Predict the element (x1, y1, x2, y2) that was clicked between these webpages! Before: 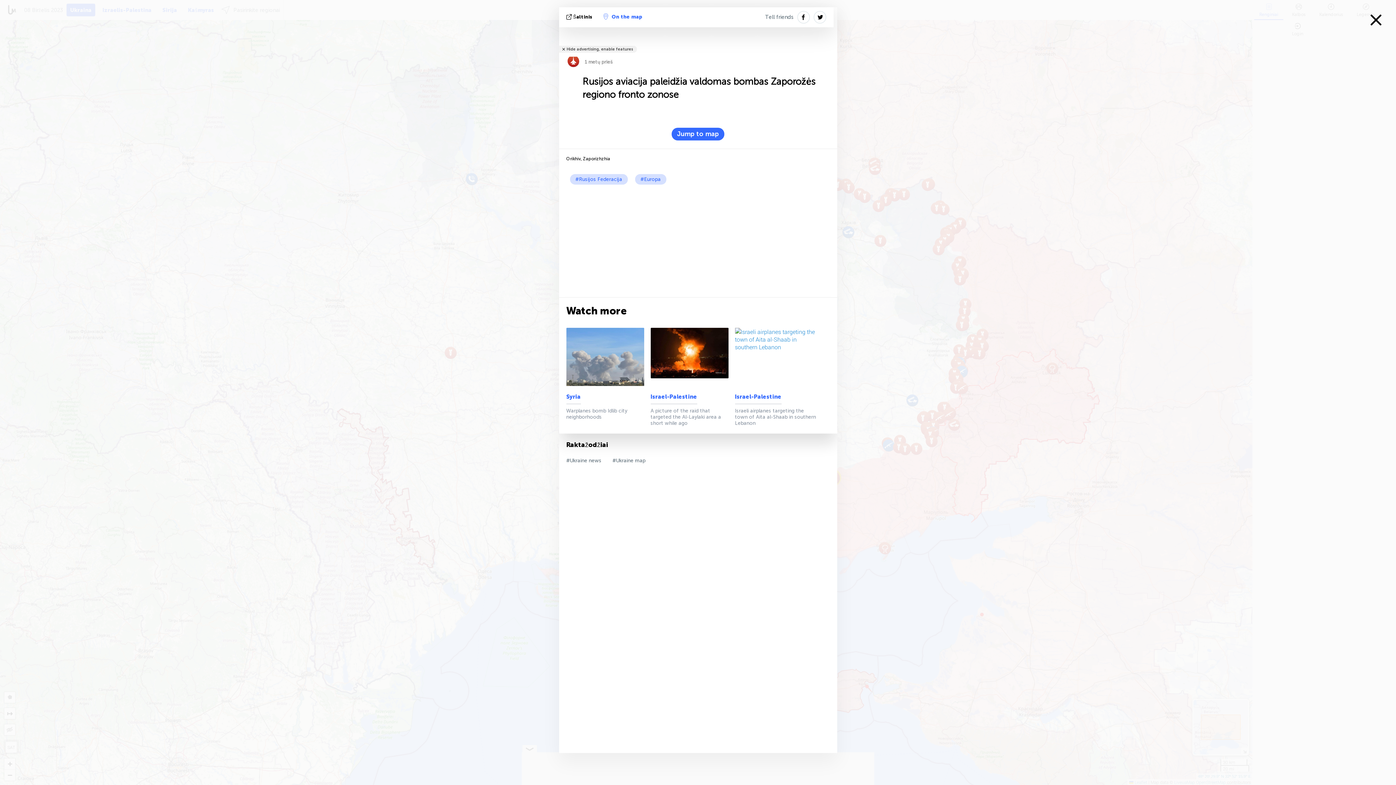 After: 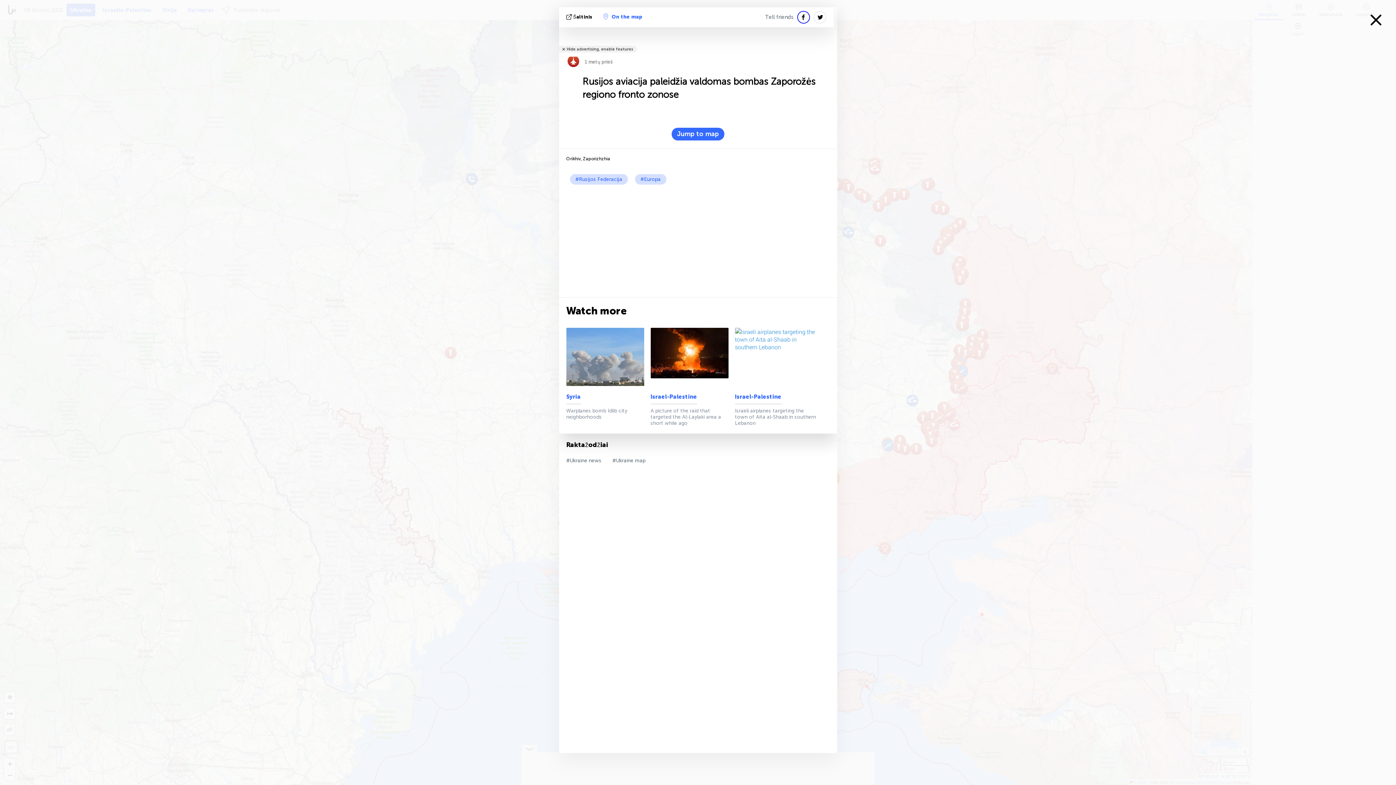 Action: bbox: (797, 10, 810, 23)